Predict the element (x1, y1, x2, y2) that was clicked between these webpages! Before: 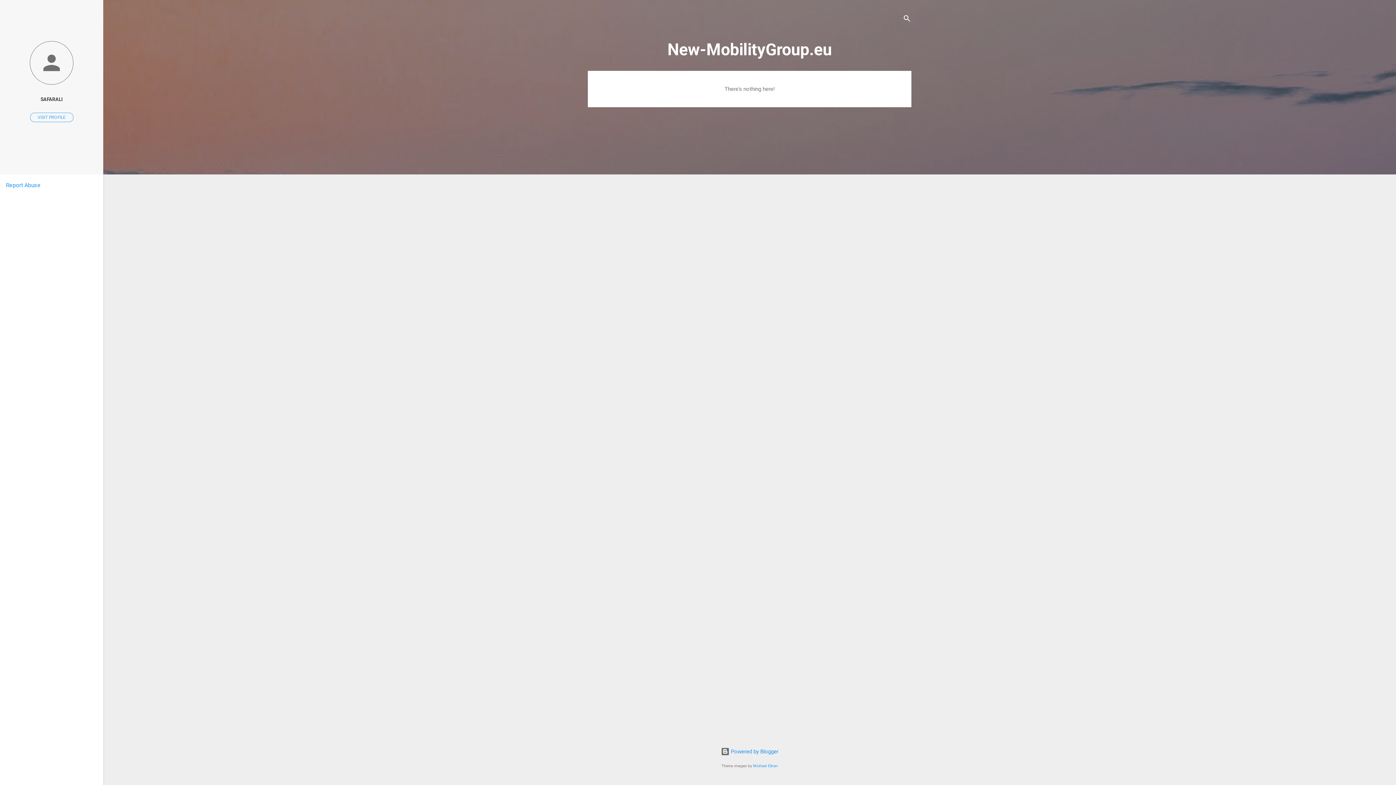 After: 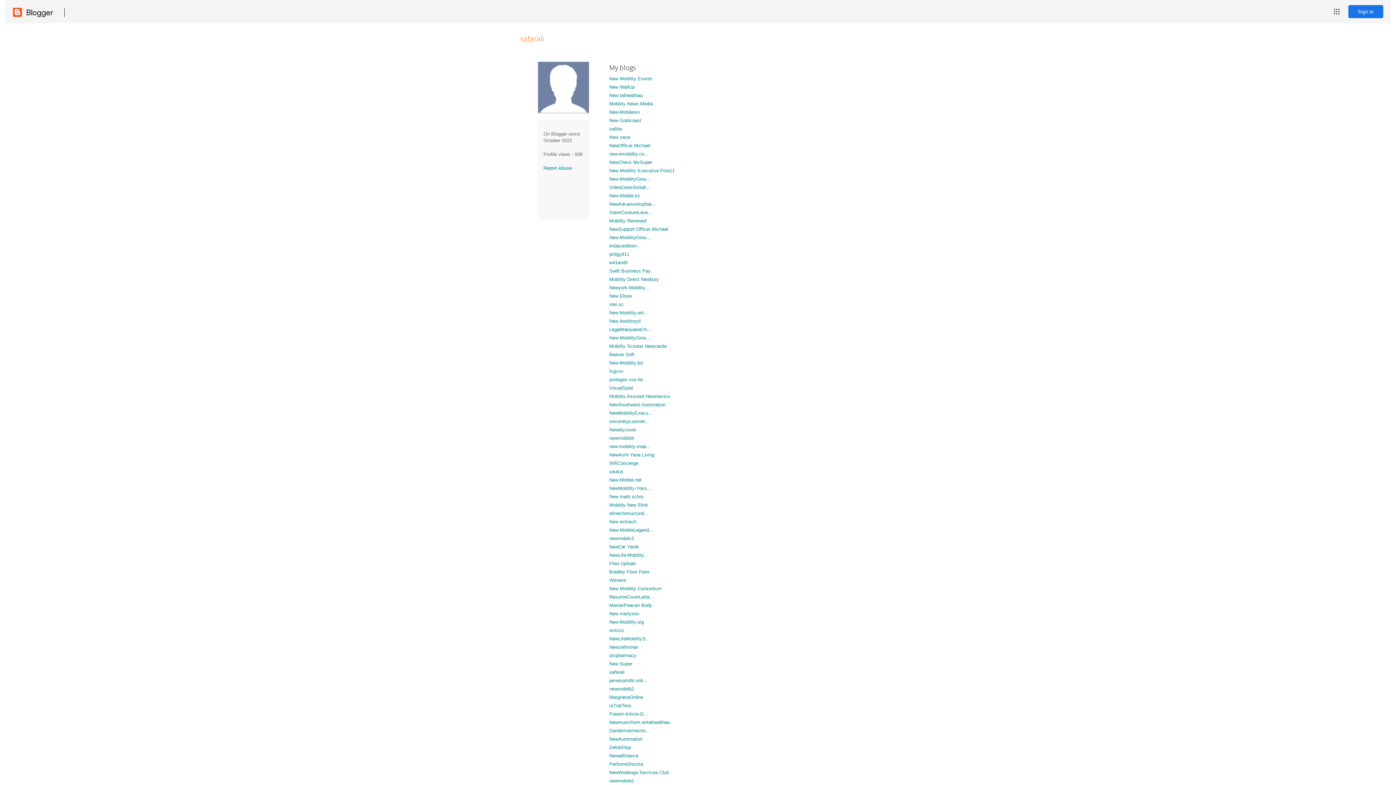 Action: bbox: (0, 40, 103, 86)